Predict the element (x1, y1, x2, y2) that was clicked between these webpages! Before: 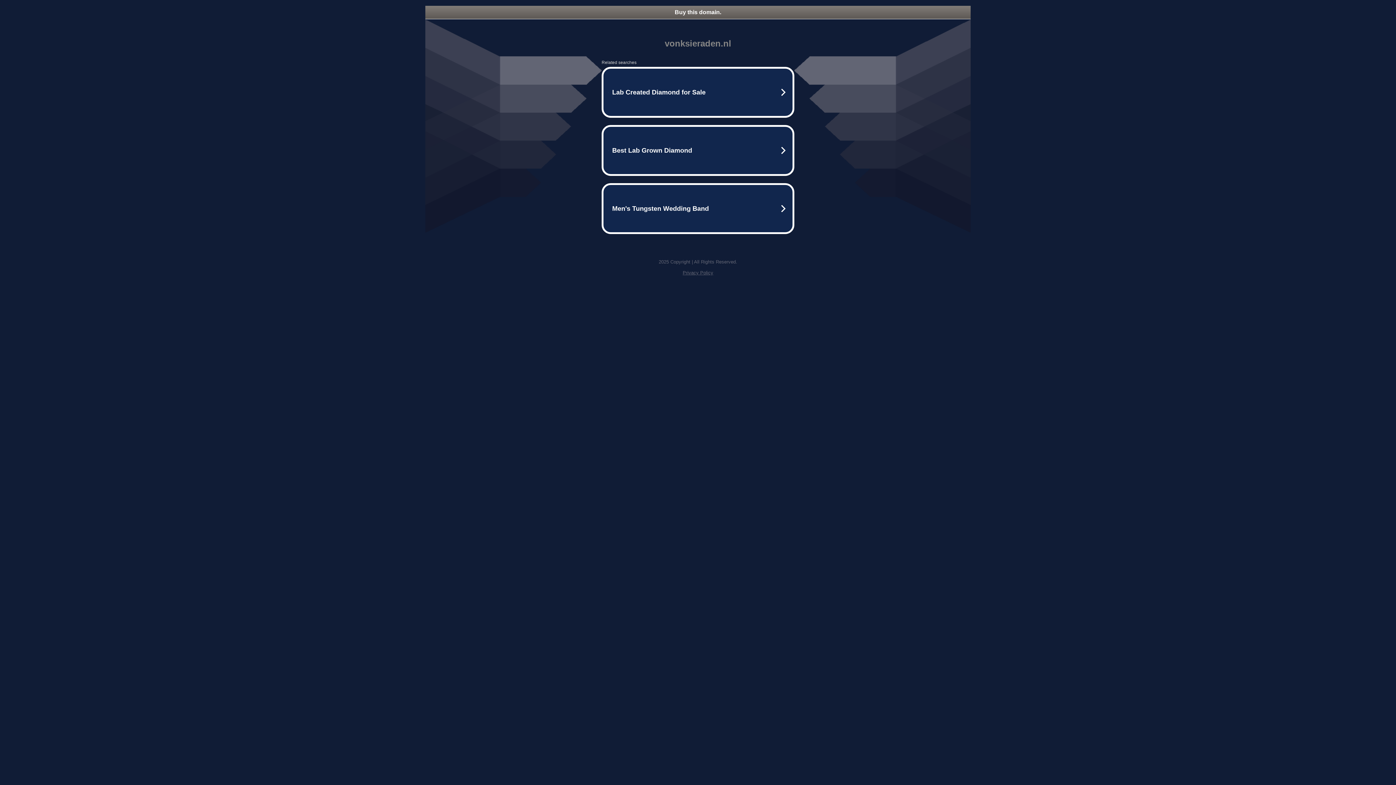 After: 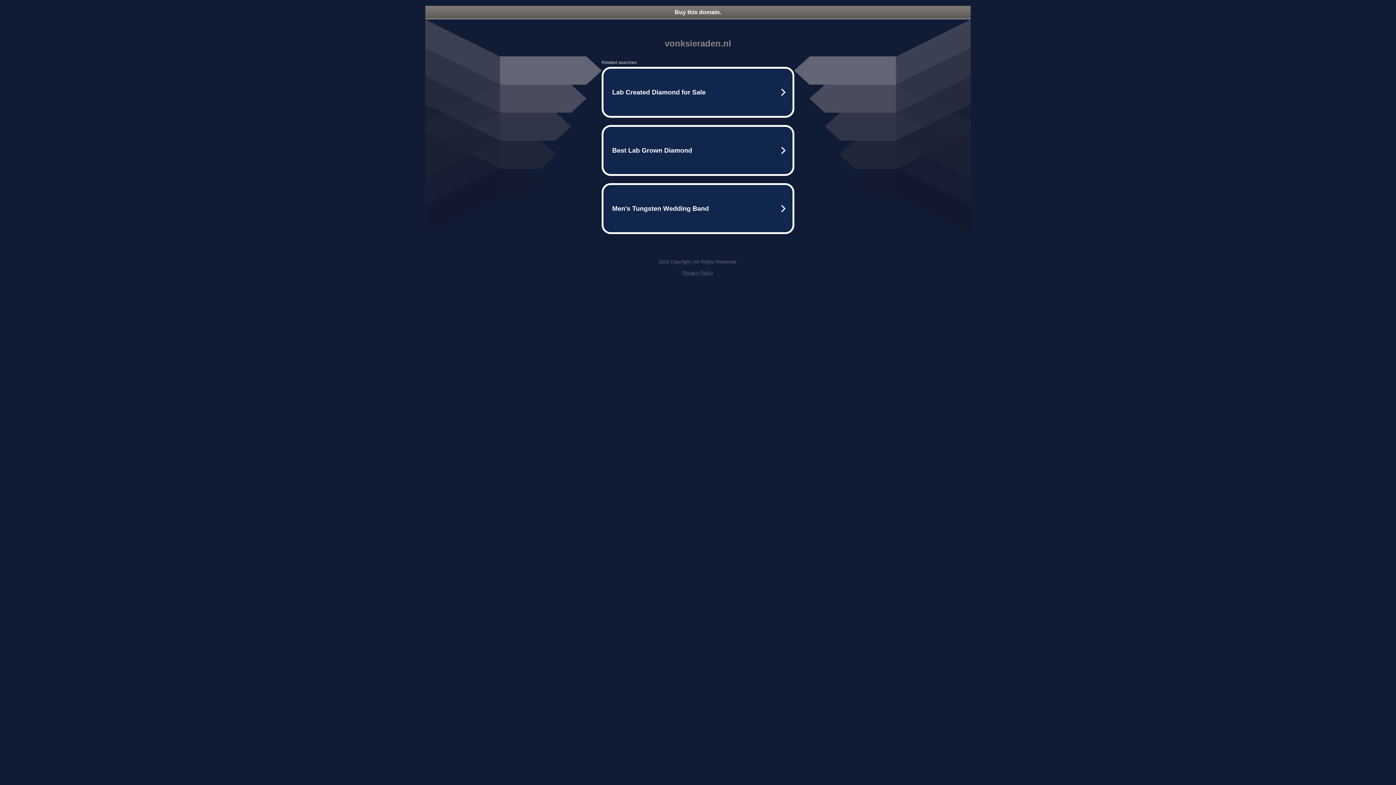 Action: label: Privacy Policy bbox: (682, 270, 713, 275)